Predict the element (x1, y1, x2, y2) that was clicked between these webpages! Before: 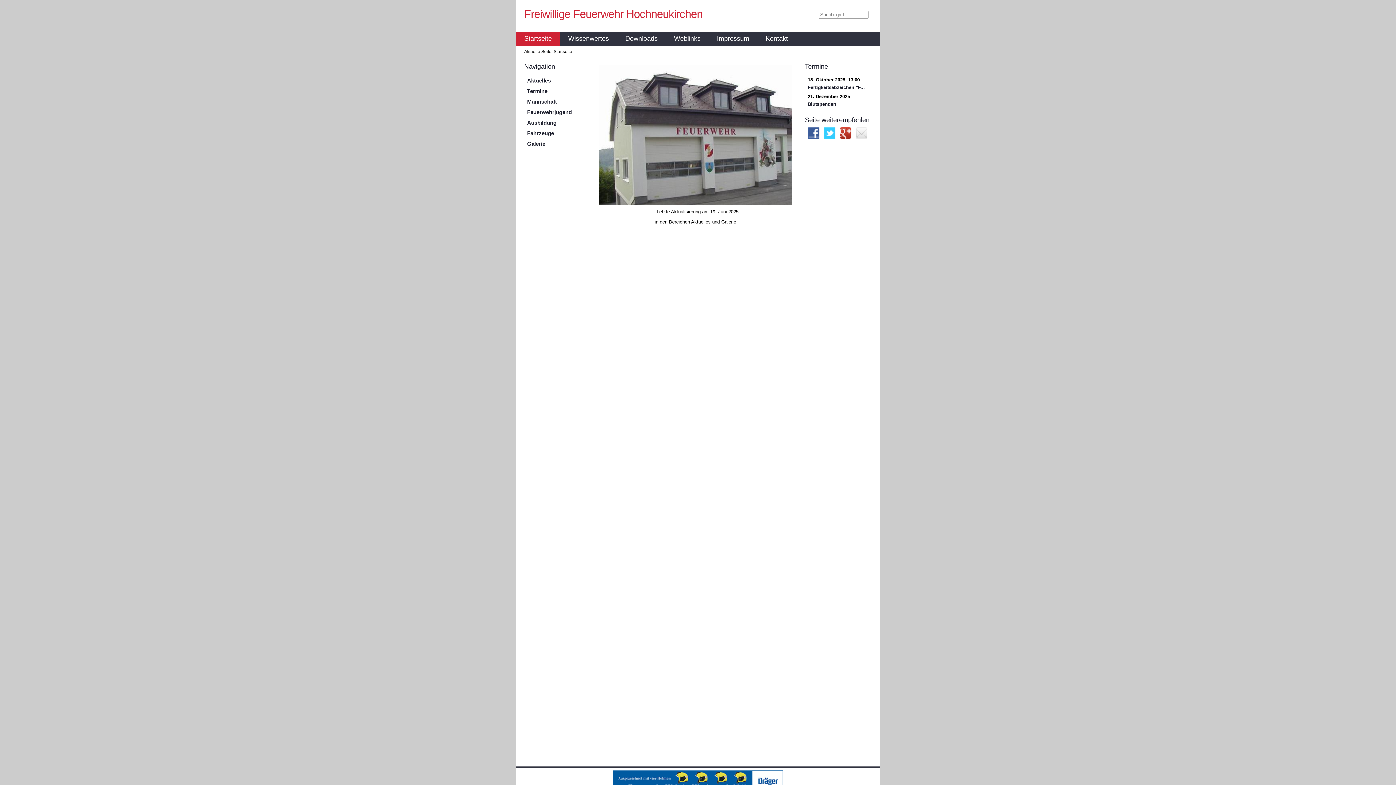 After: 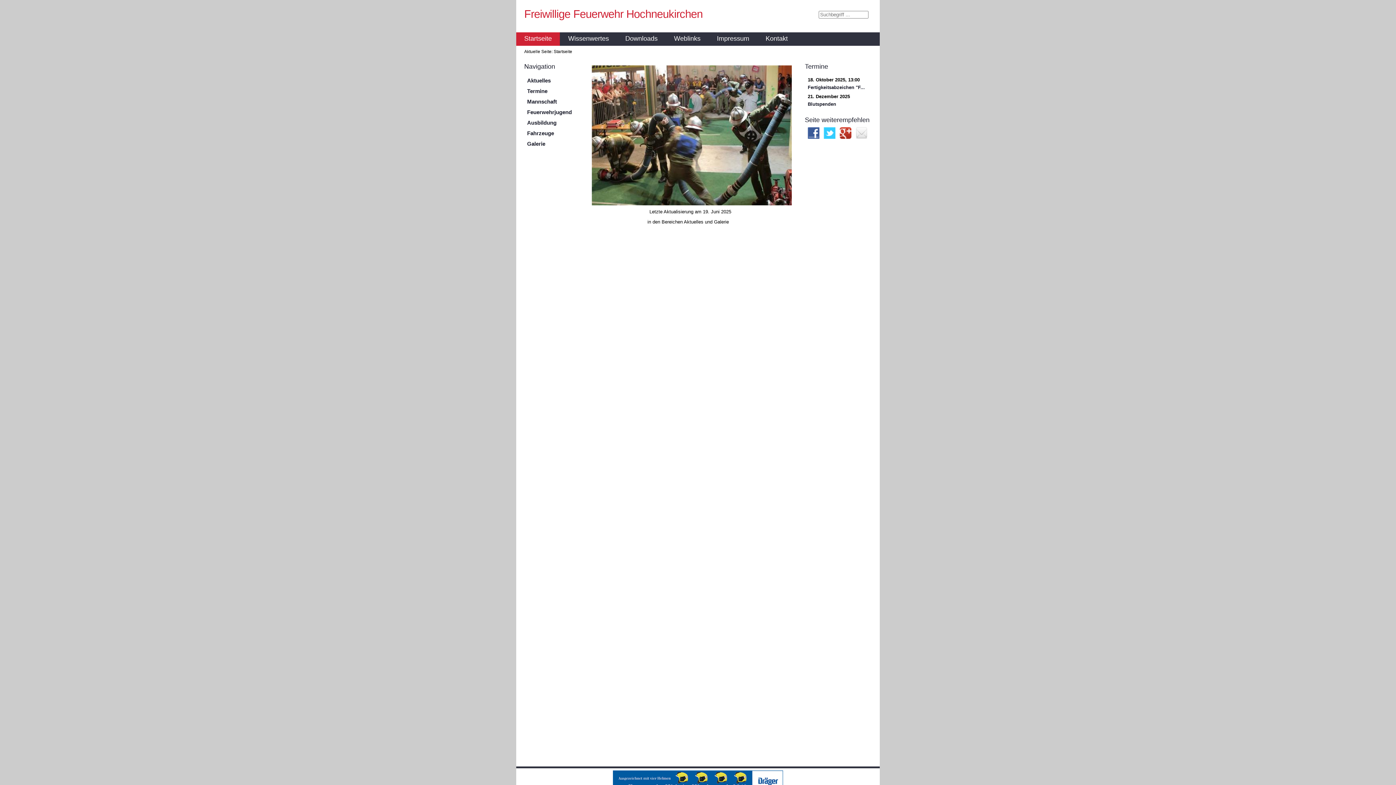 Action: bbox: (599, 201, 799, 206)